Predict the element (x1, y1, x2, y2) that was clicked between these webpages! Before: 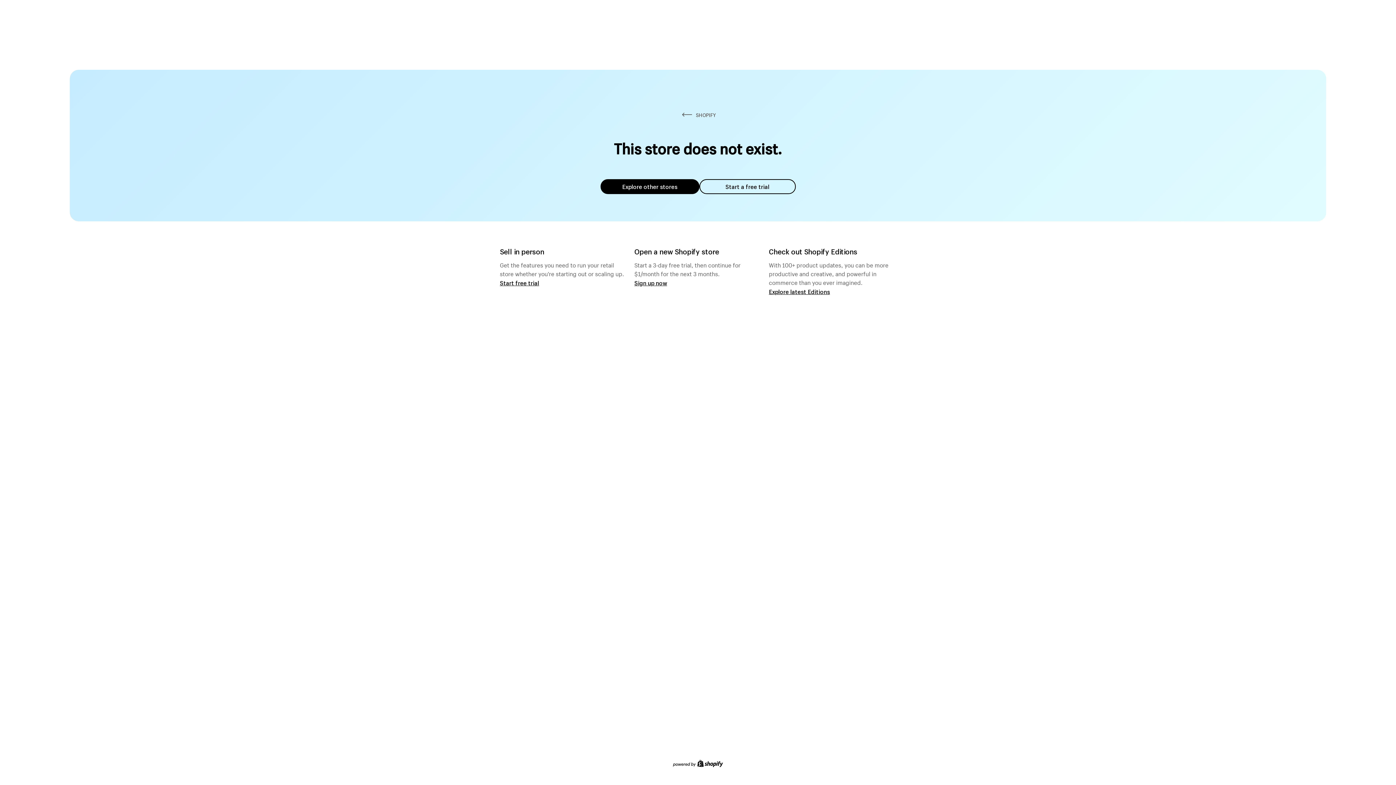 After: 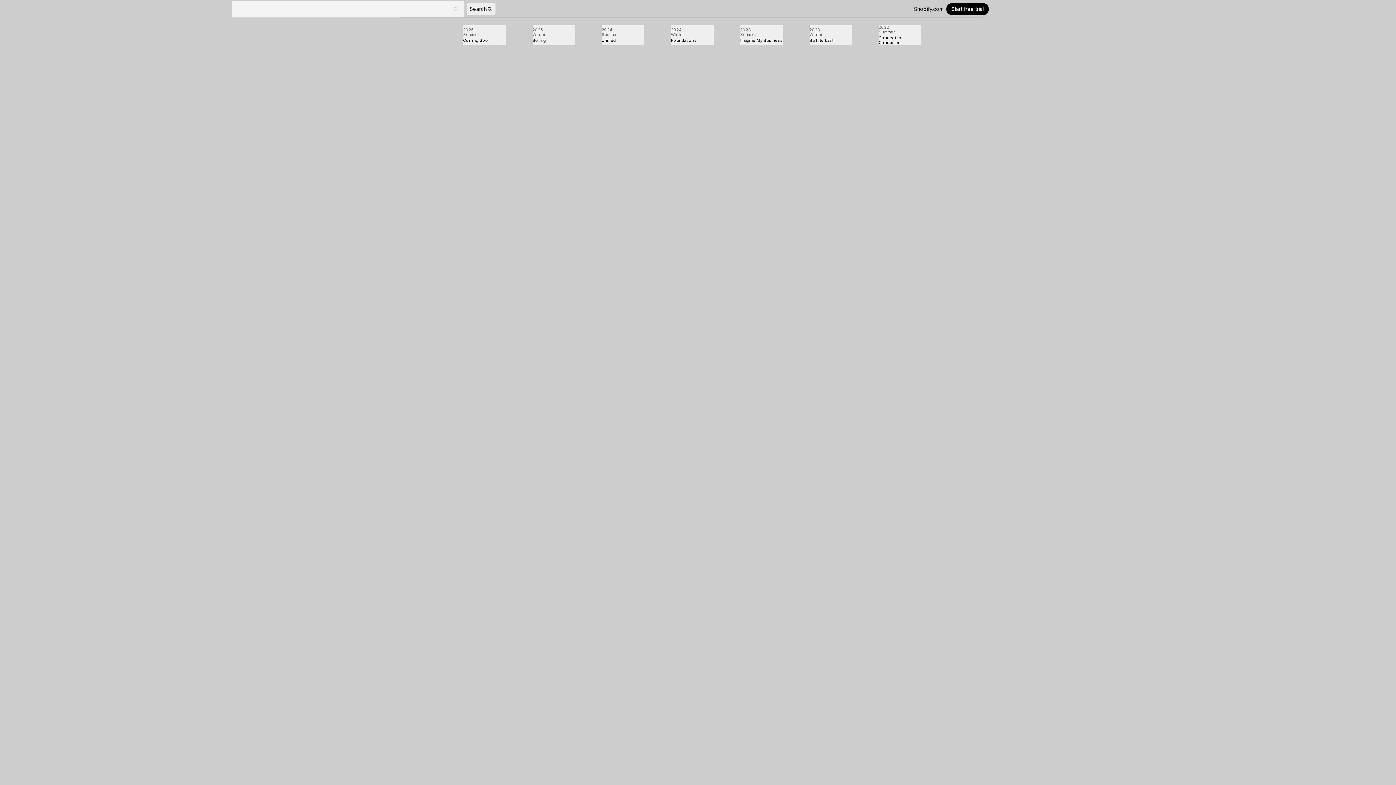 Action: bbox: (769, 287, 830, 295) label: Explore latest Editions